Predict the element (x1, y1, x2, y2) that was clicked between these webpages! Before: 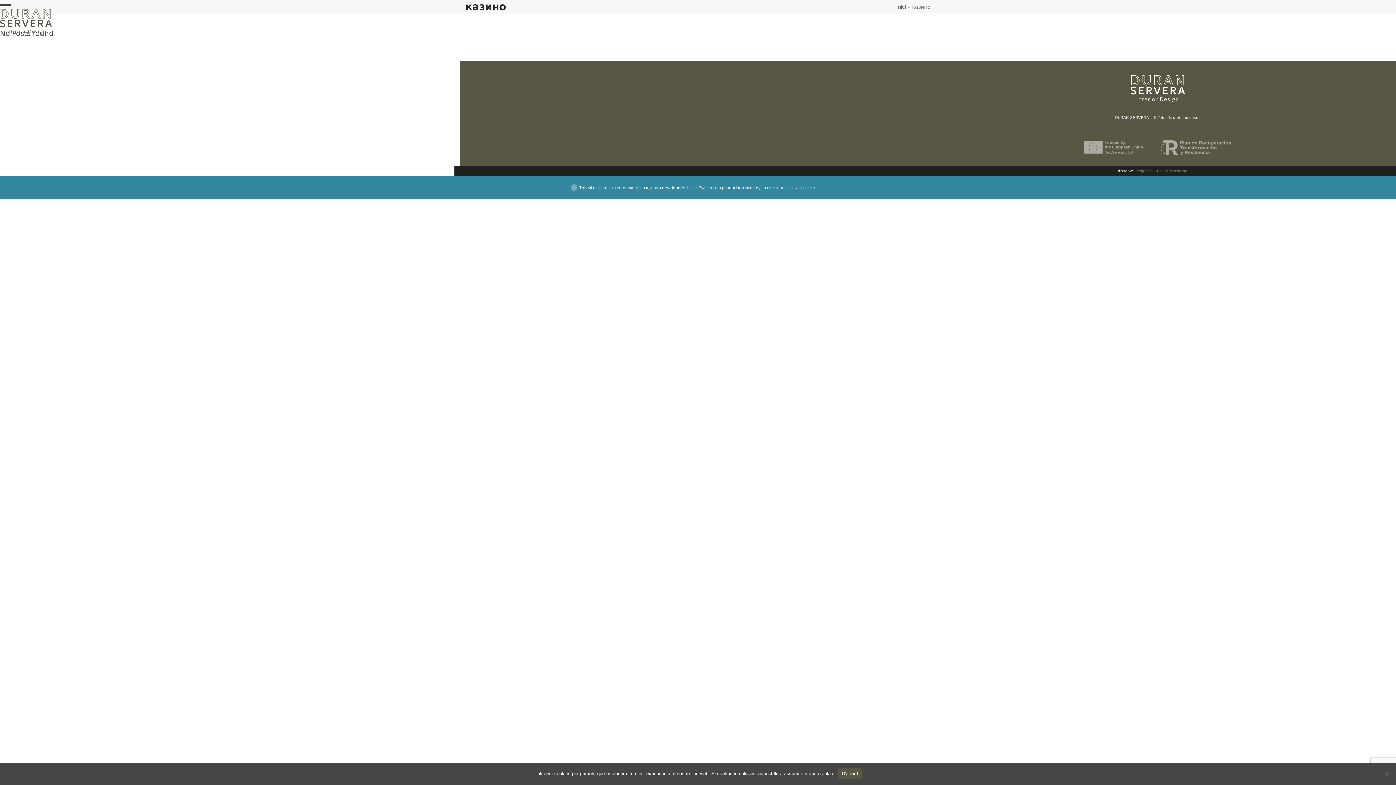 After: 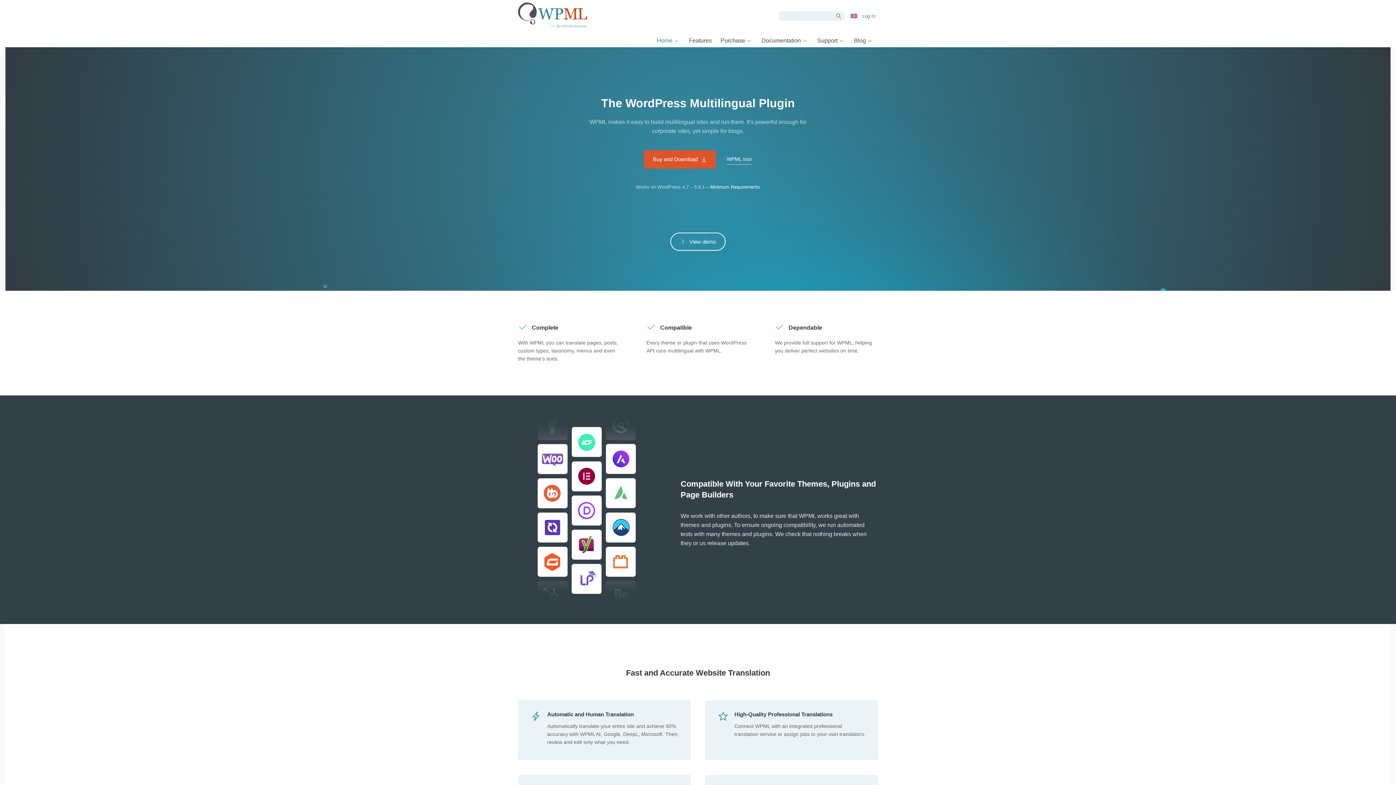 Action: label: wpml.org bbox: (629, 183, 652, 190)